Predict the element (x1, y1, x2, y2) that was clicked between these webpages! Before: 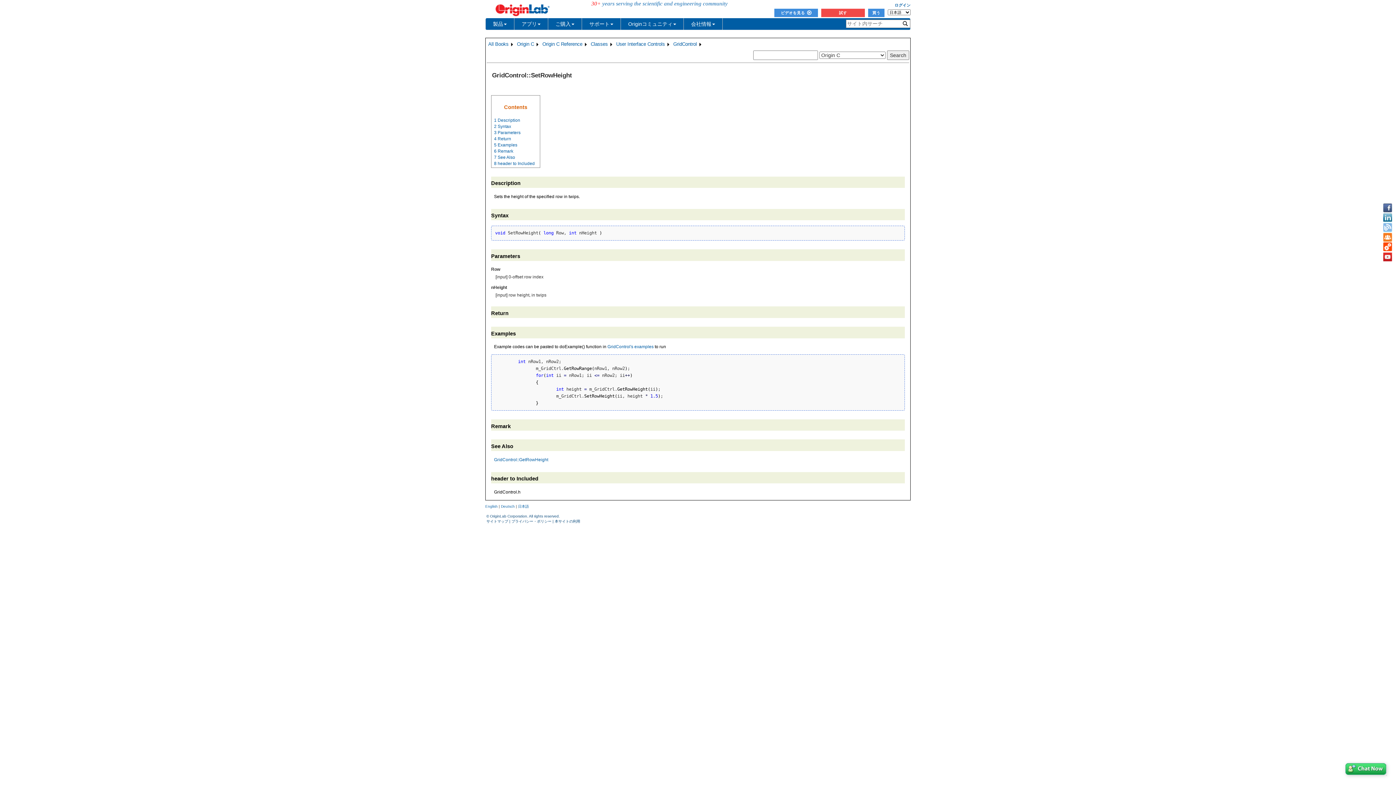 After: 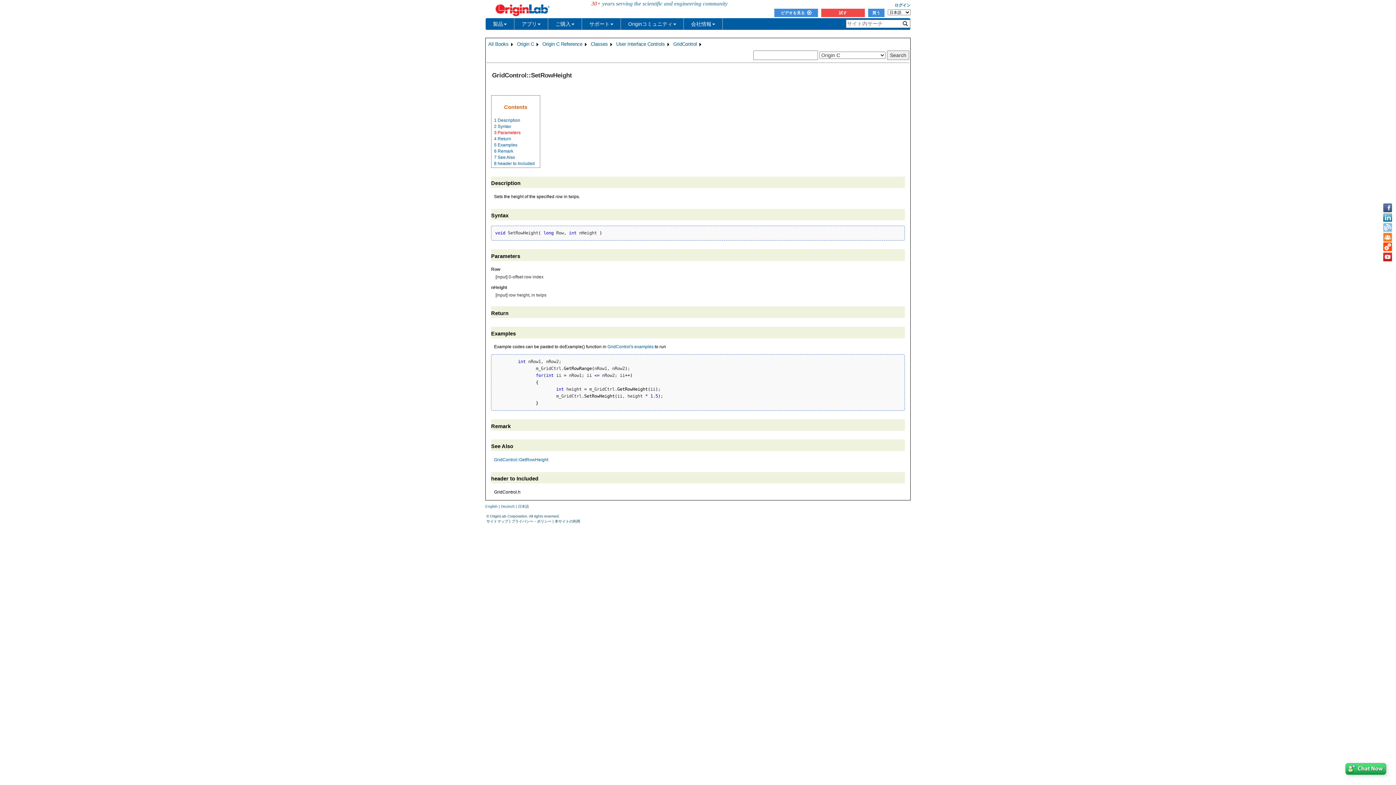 Action: bbox: (494, 130, 520, 135) label: 3 Parameters